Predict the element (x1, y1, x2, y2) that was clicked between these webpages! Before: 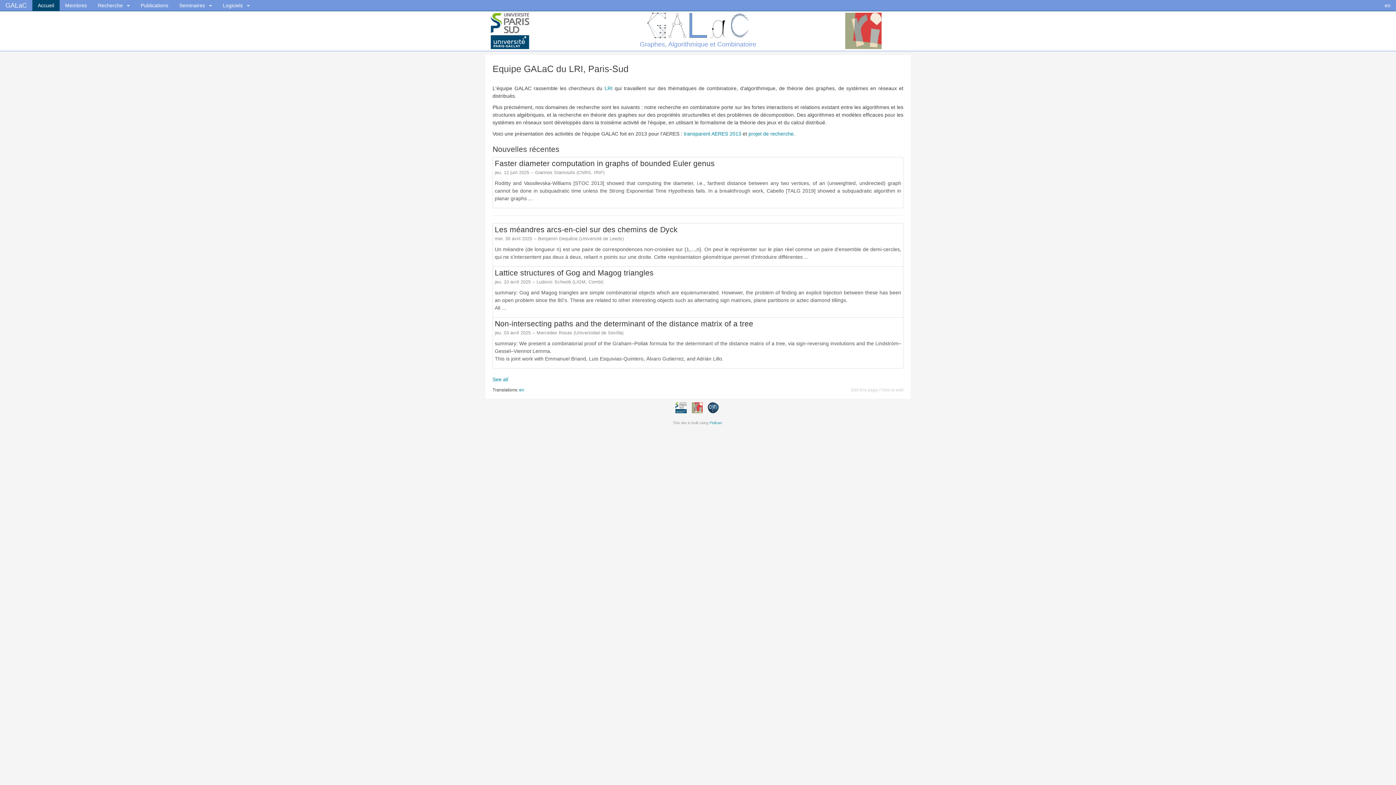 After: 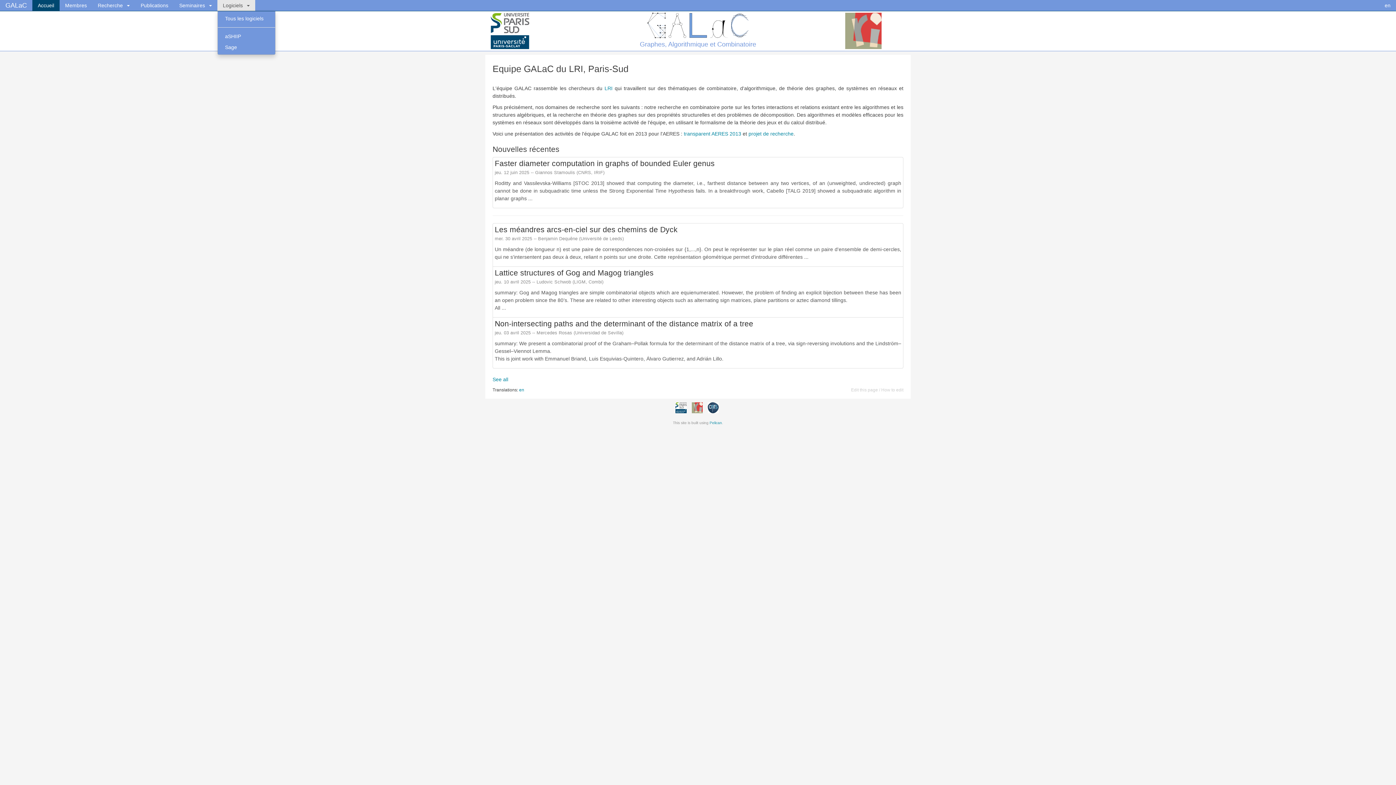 Action: bbox: (217, 0, 255, 10) label: Logiciels  